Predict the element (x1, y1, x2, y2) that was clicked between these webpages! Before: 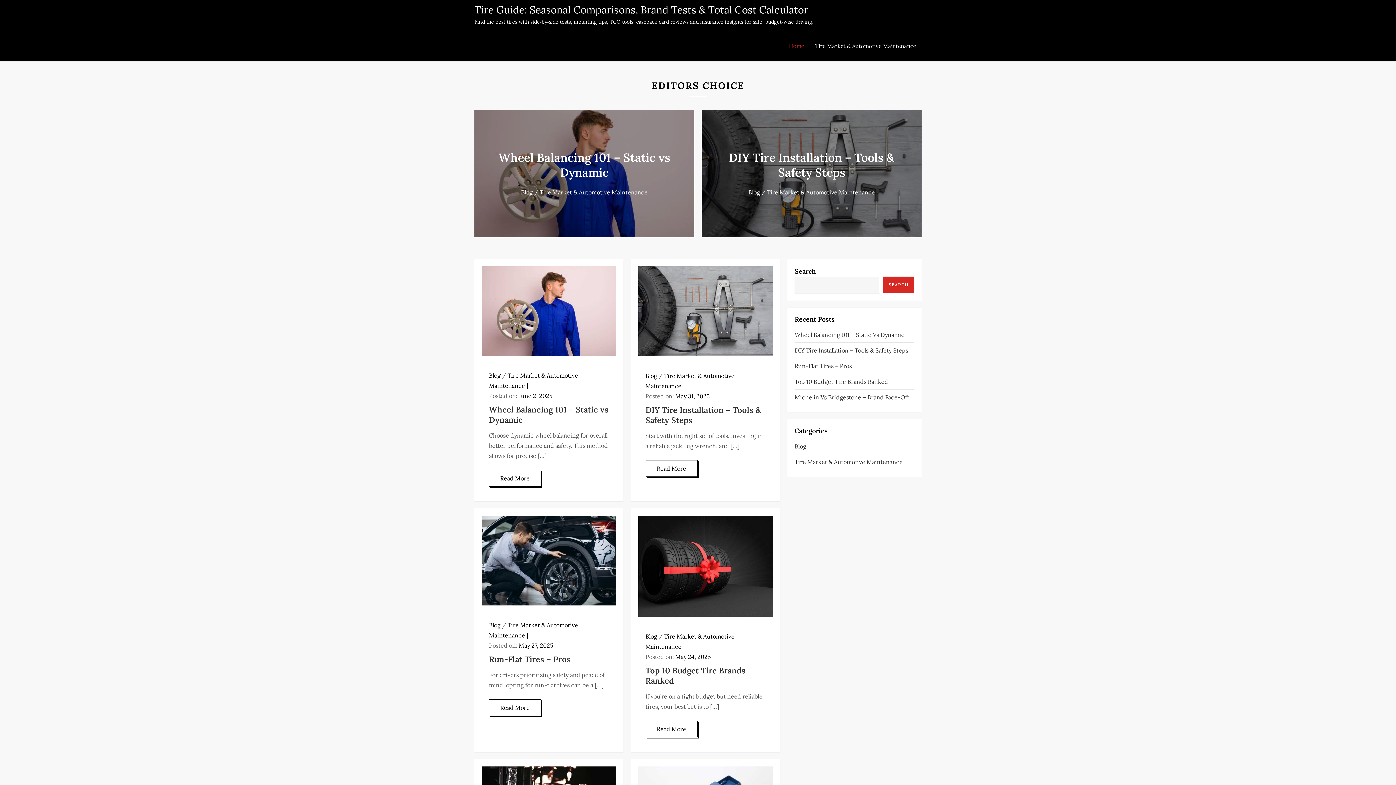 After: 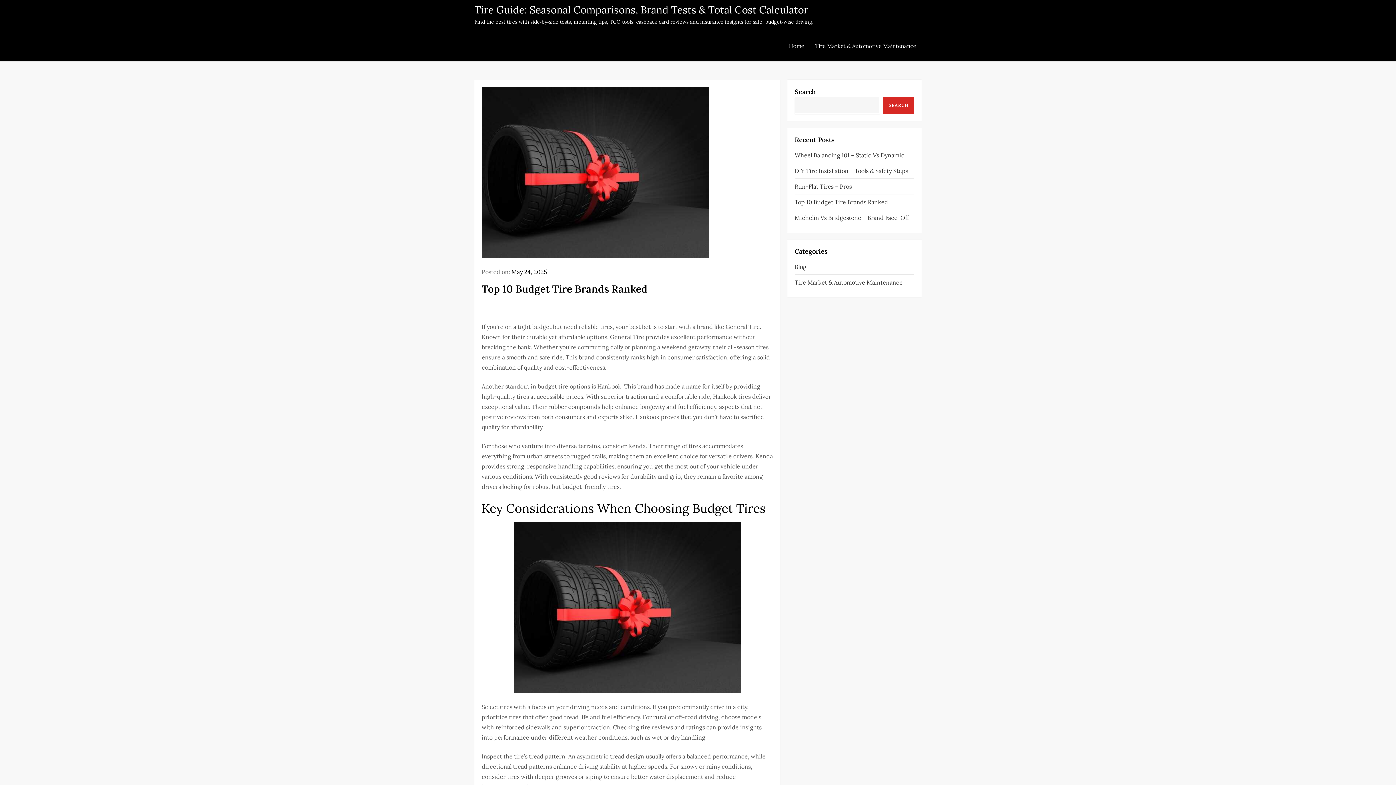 Action: bbox: (638, 562, 772, 569)